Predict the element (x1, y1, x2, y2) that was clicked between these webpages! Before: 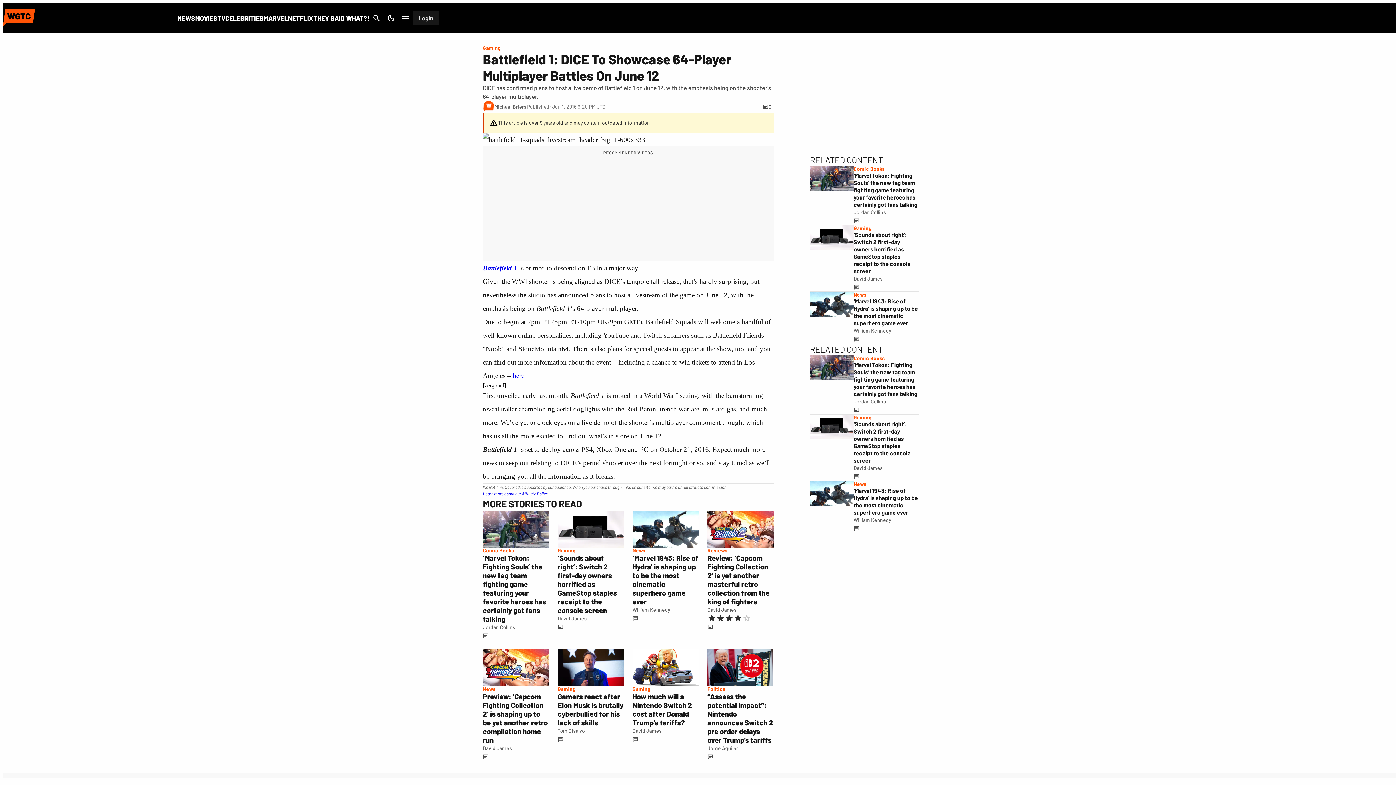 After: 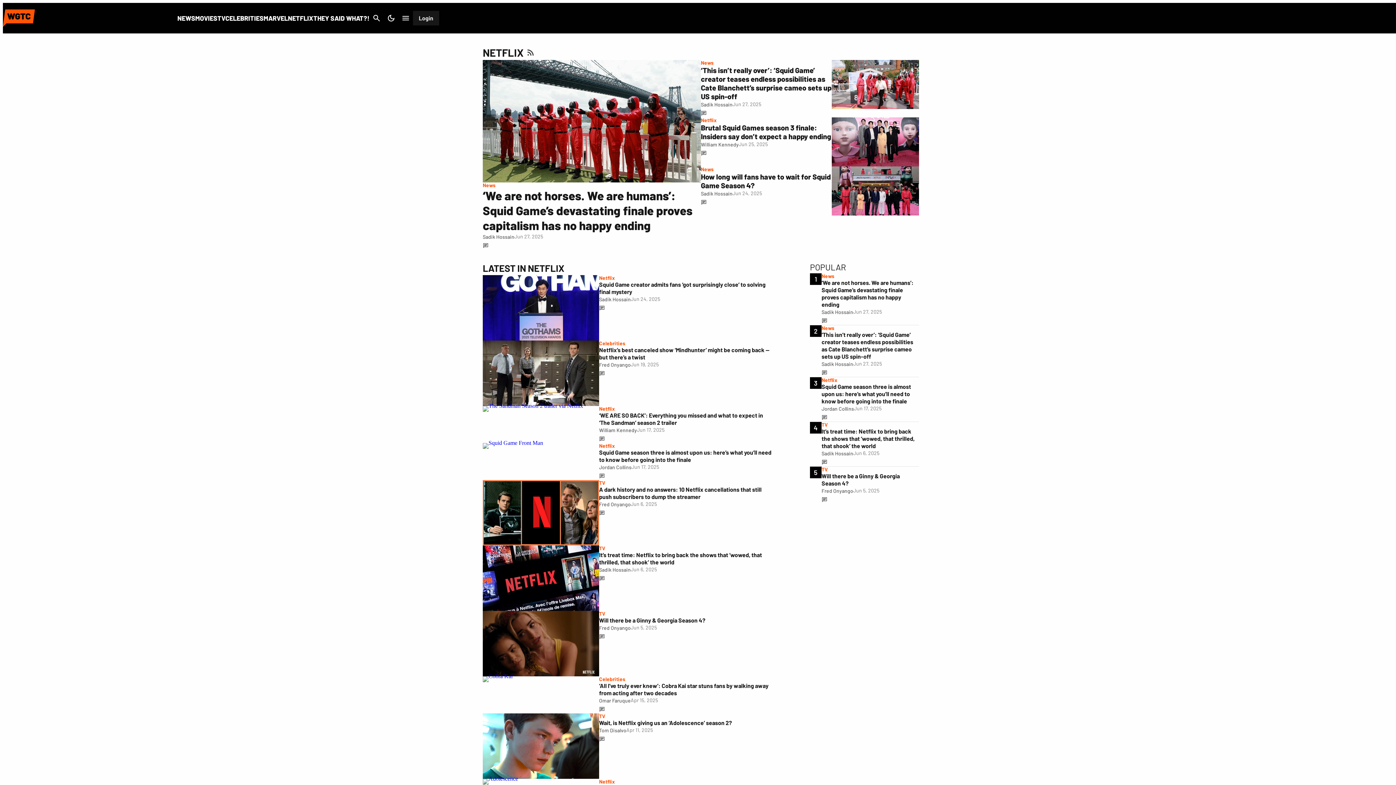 Action: bbox: (288, 14, 313, 22) label: NETFLIX